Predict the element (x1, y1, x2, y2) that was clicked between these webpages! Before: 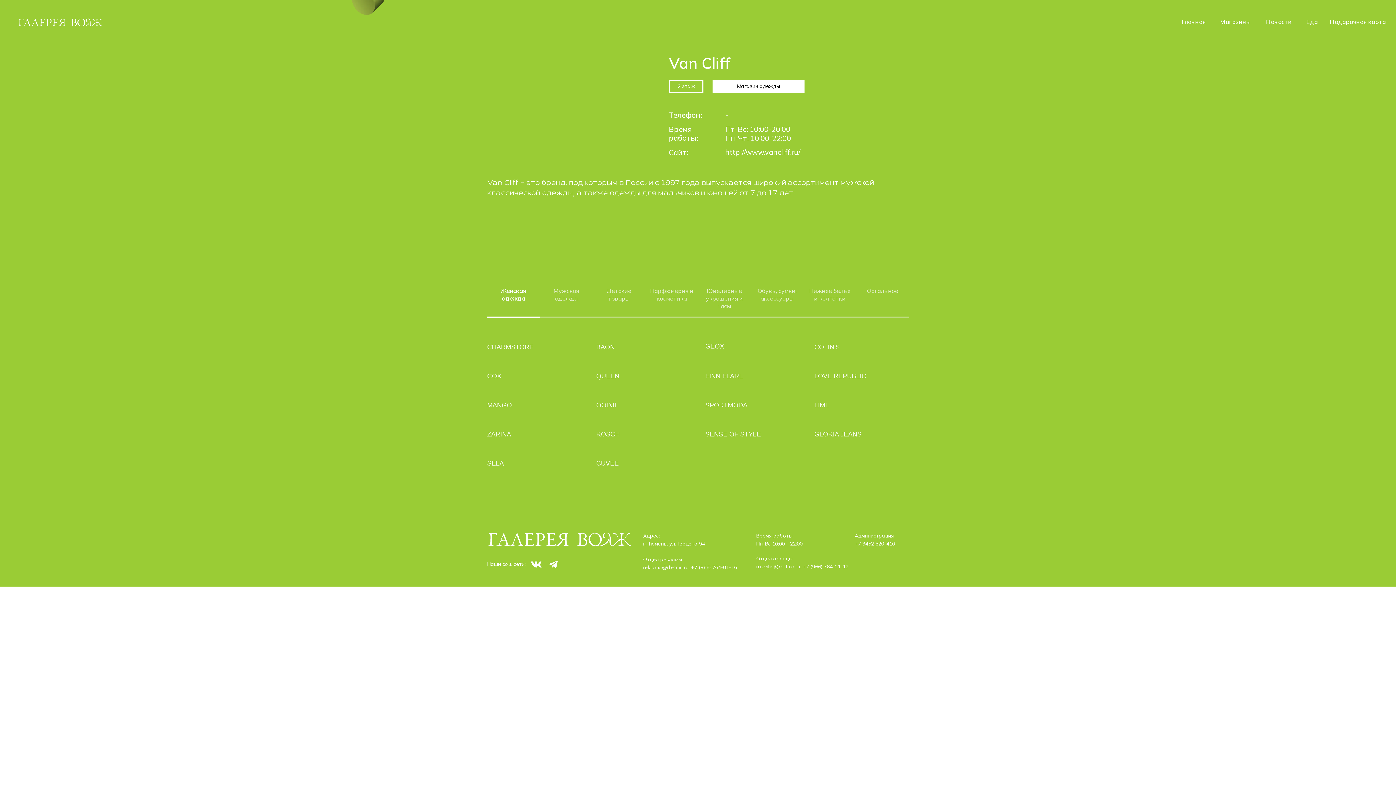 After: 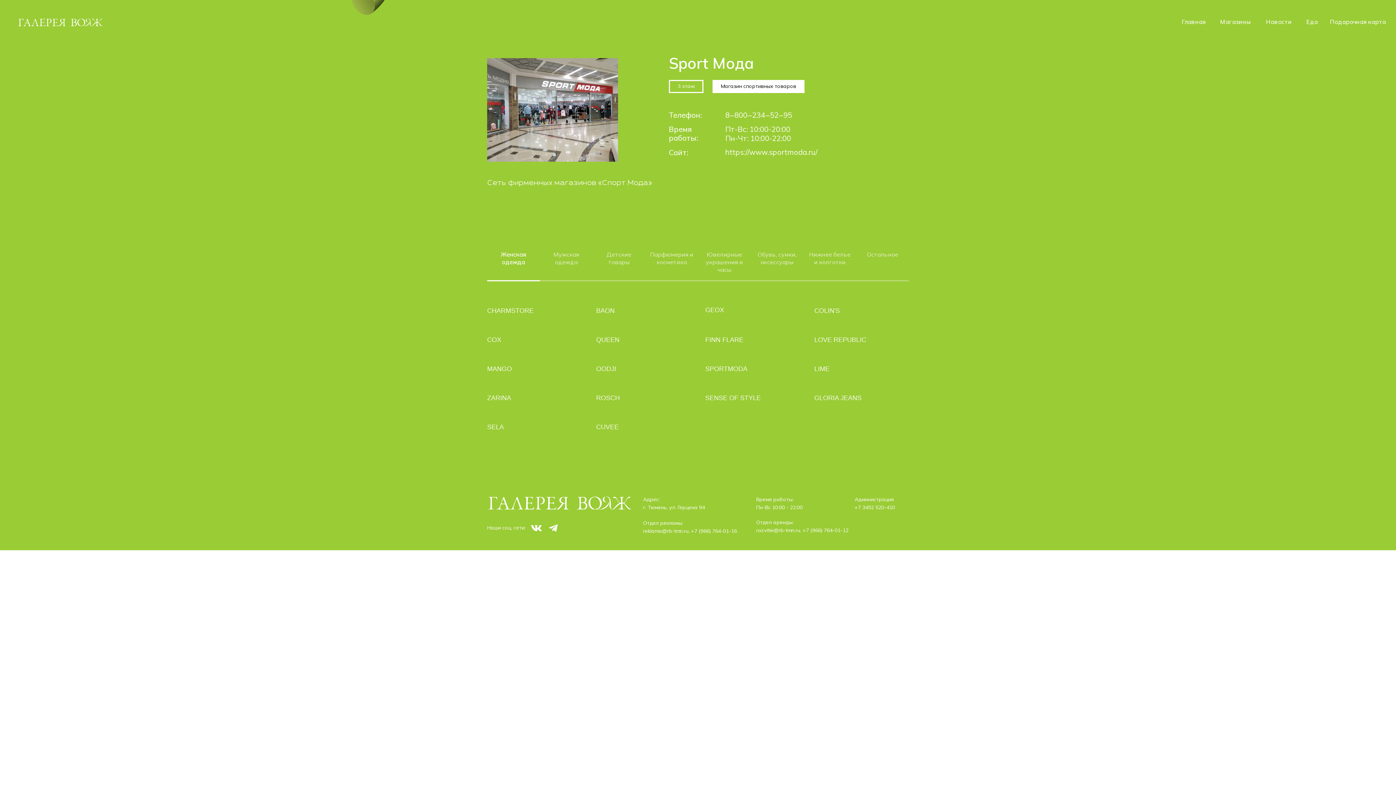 Action: bbox: (705, 401, 747, 409) label: SPORTMODA